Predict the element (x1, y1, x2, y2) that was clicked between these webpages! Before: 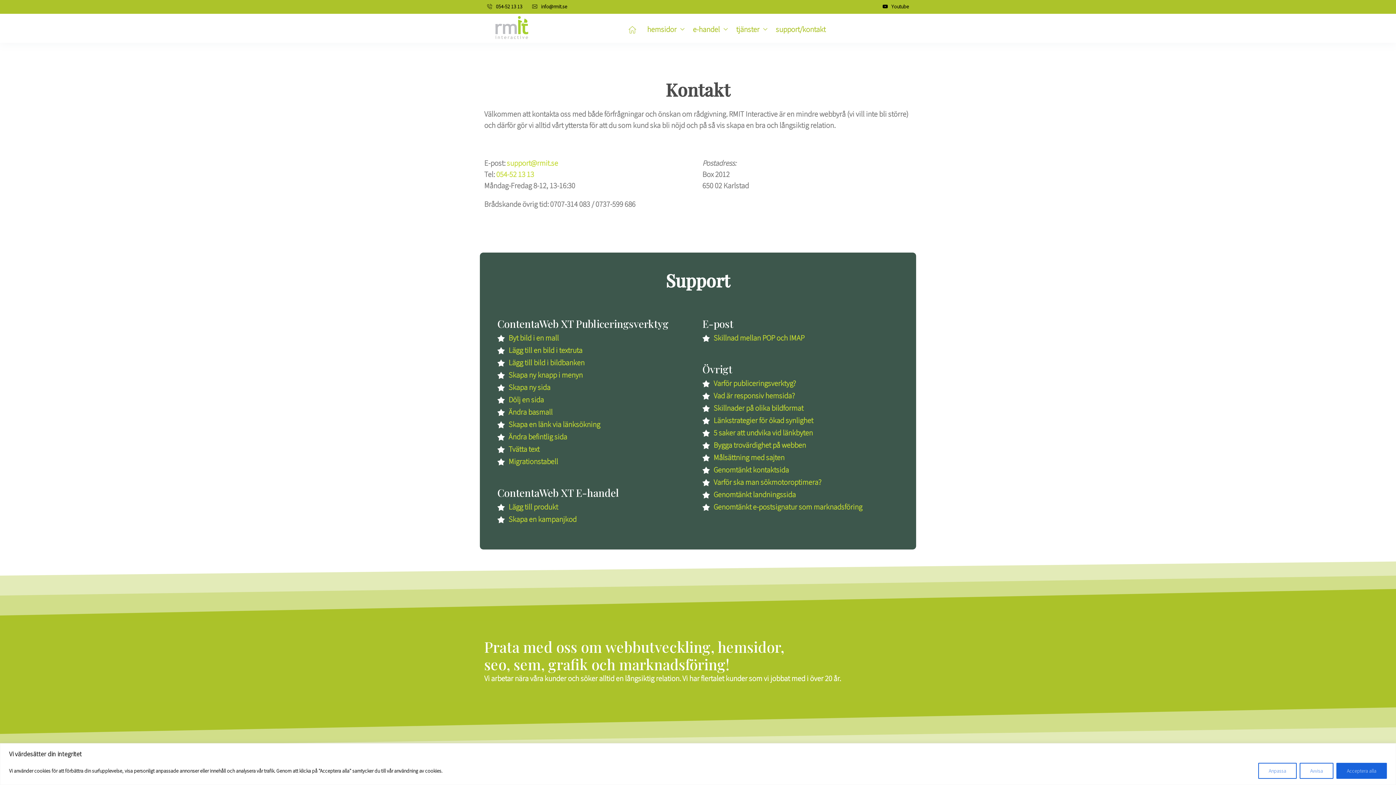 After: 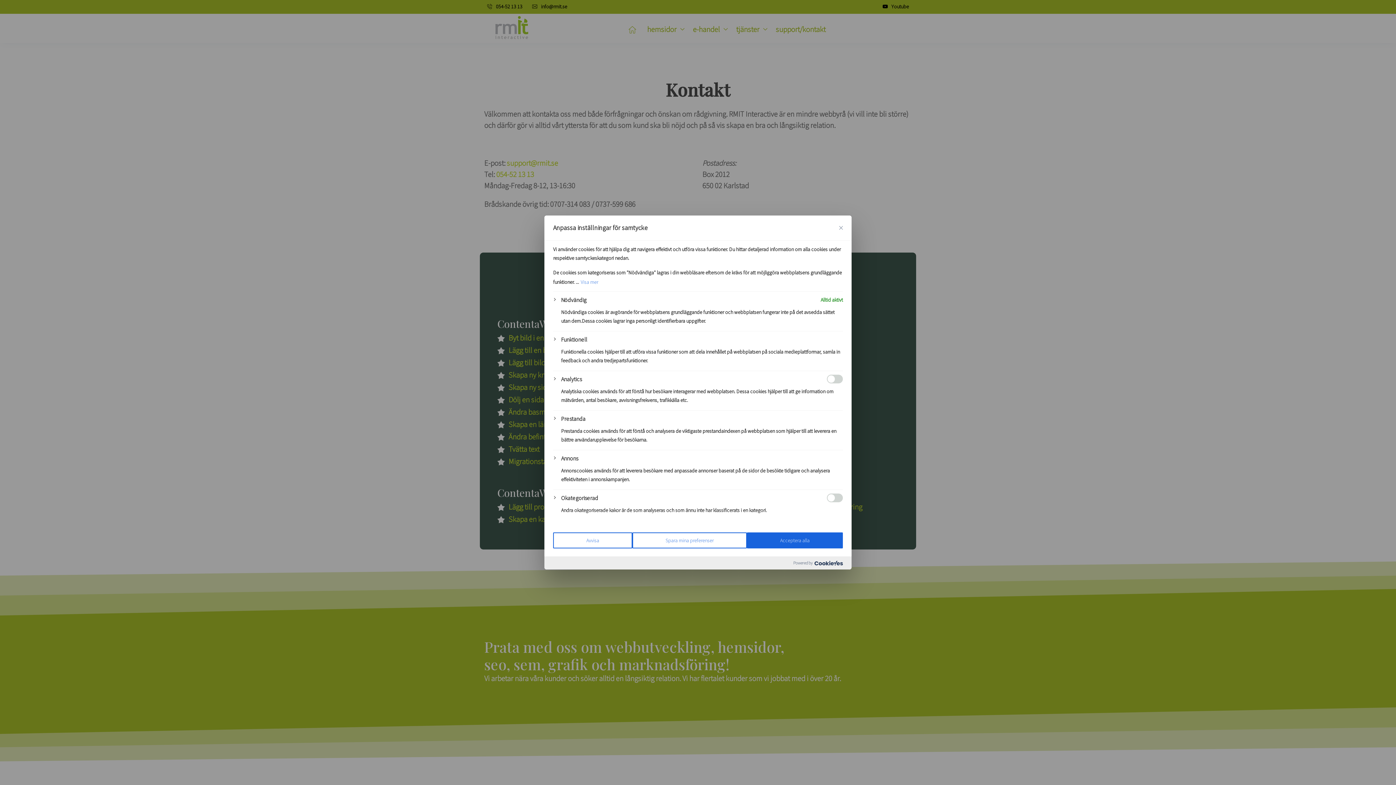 Action: label: Anpassa bbox: (1258, 763, 1297, 779)